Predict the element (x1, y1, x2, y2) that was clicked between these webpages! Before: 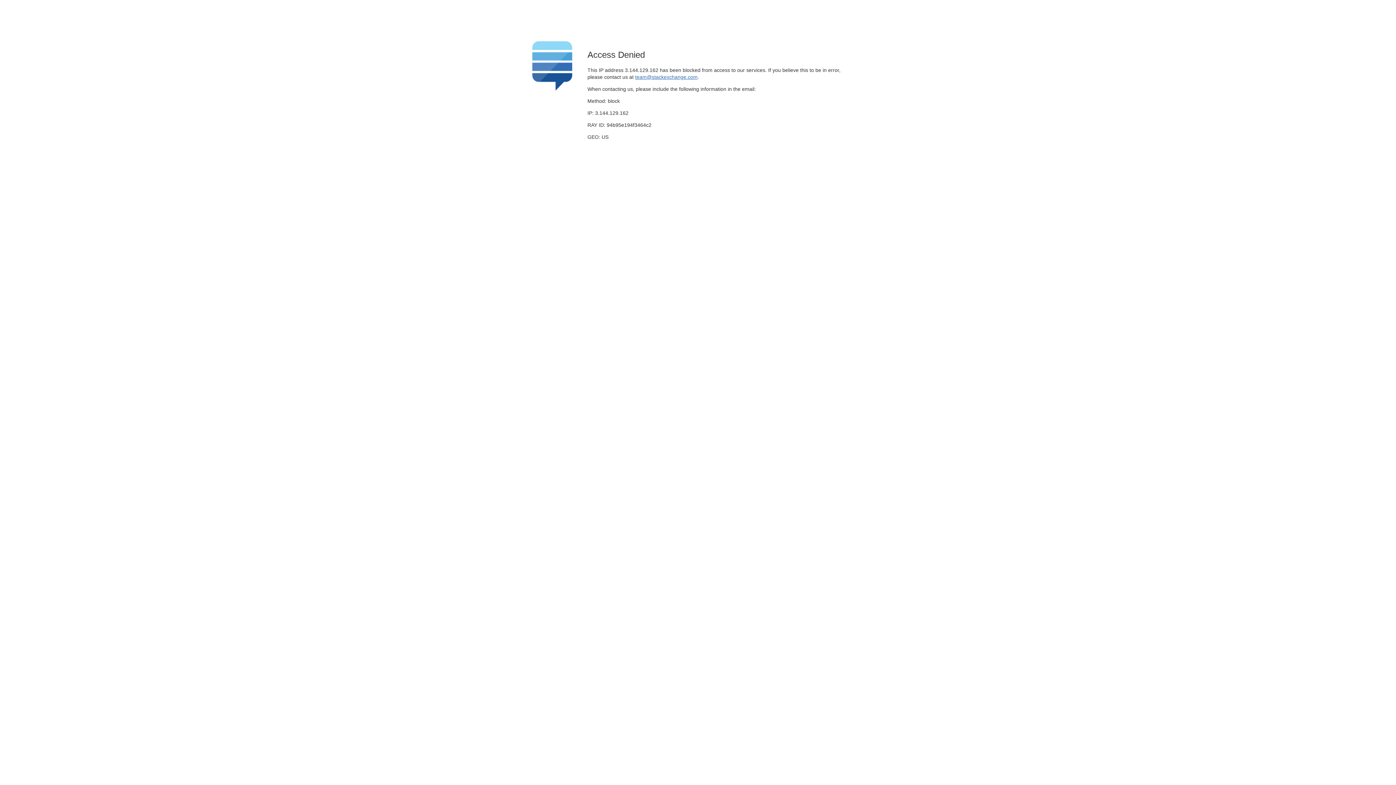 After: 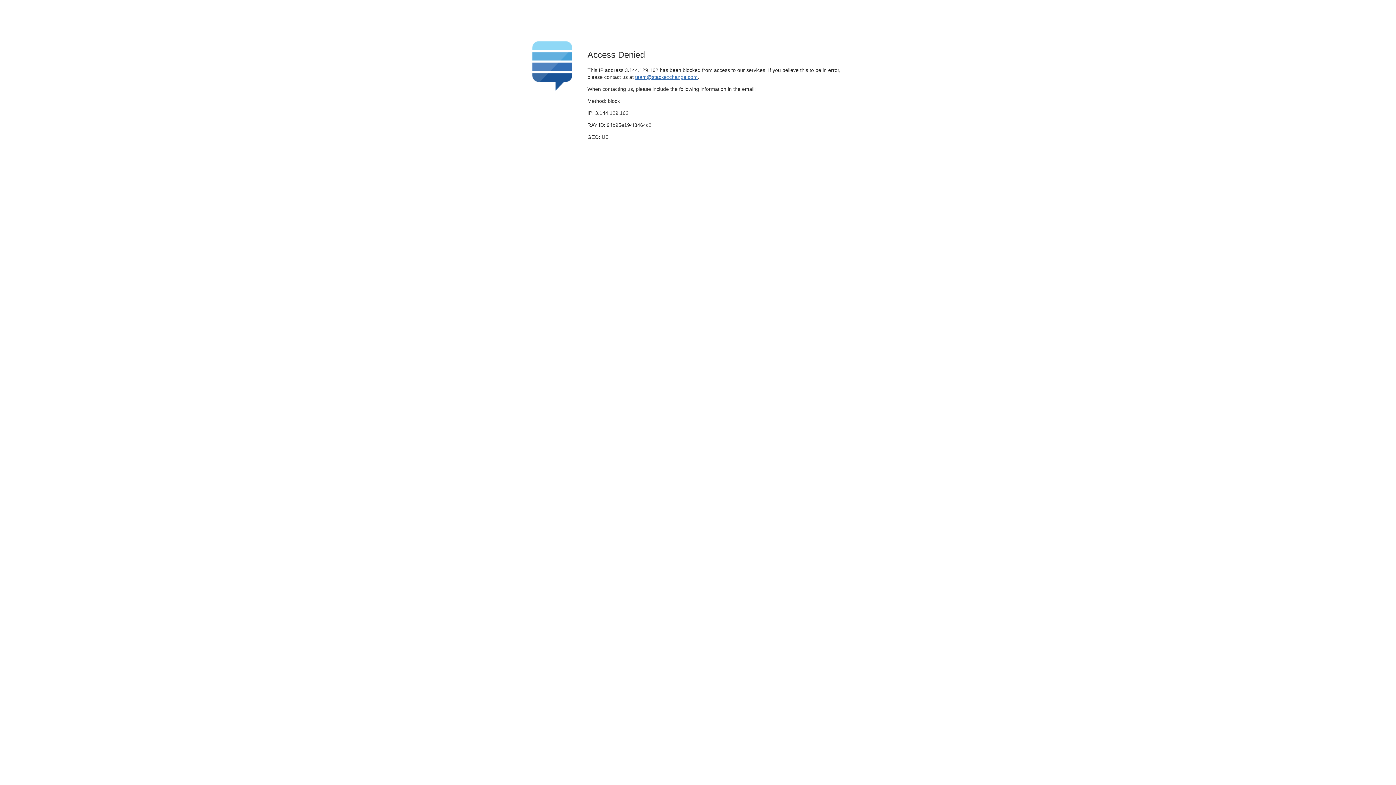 Action: bbox: (635, 74, 697, 79) label: team@stackexchange.com